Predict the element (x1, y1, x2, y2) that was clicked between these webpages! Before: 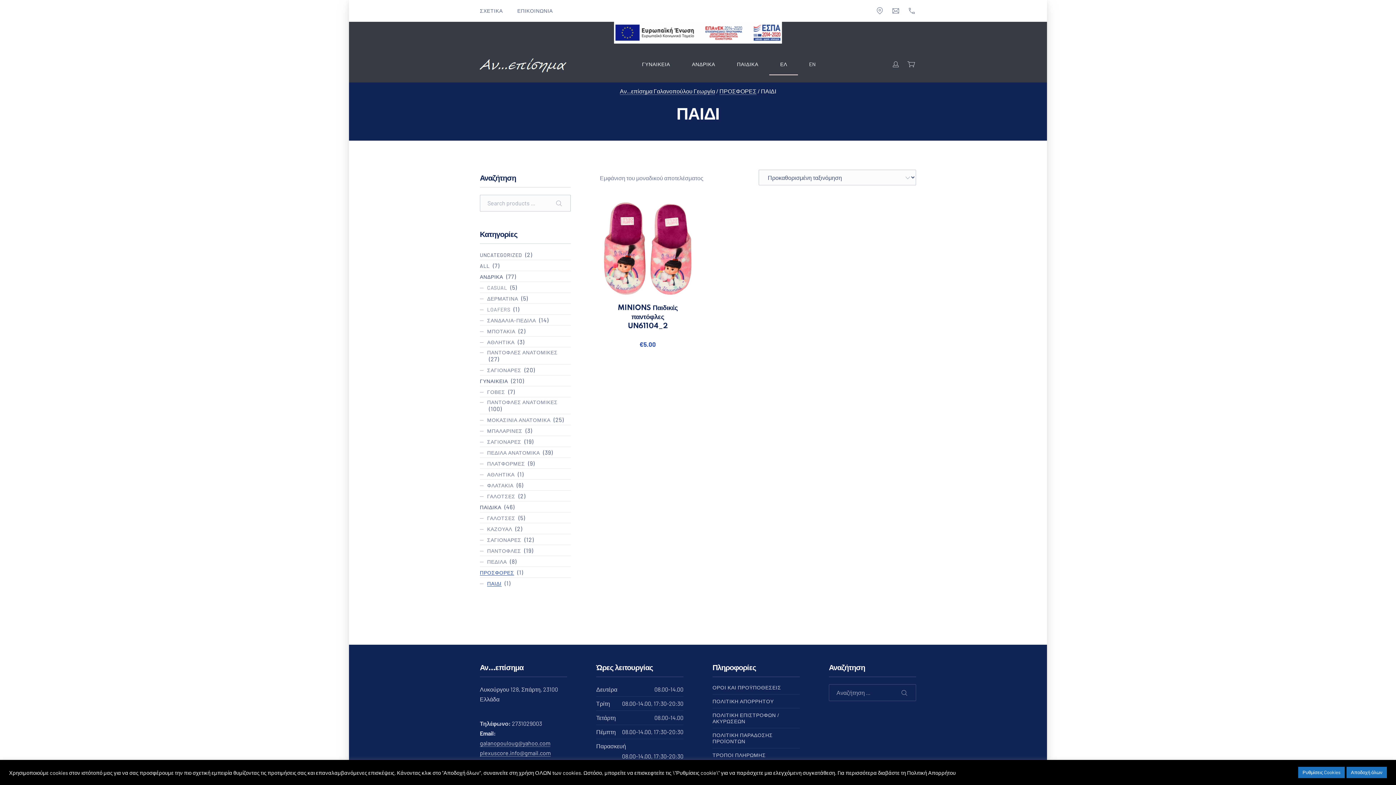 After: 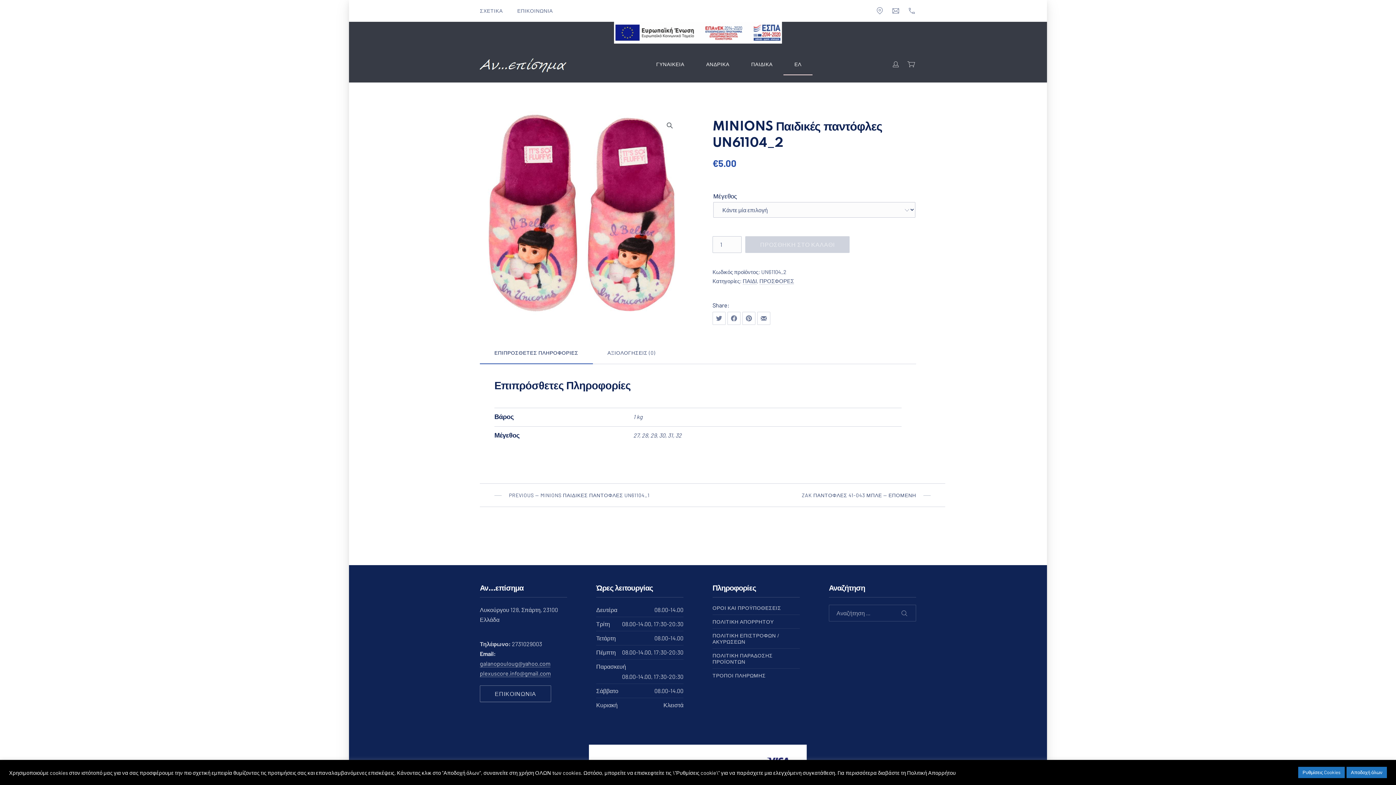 Action: label: MINIONS Παιδικές παντόφλες UN61104_2
€5.00 bbox: (600, 201, 695, 359)